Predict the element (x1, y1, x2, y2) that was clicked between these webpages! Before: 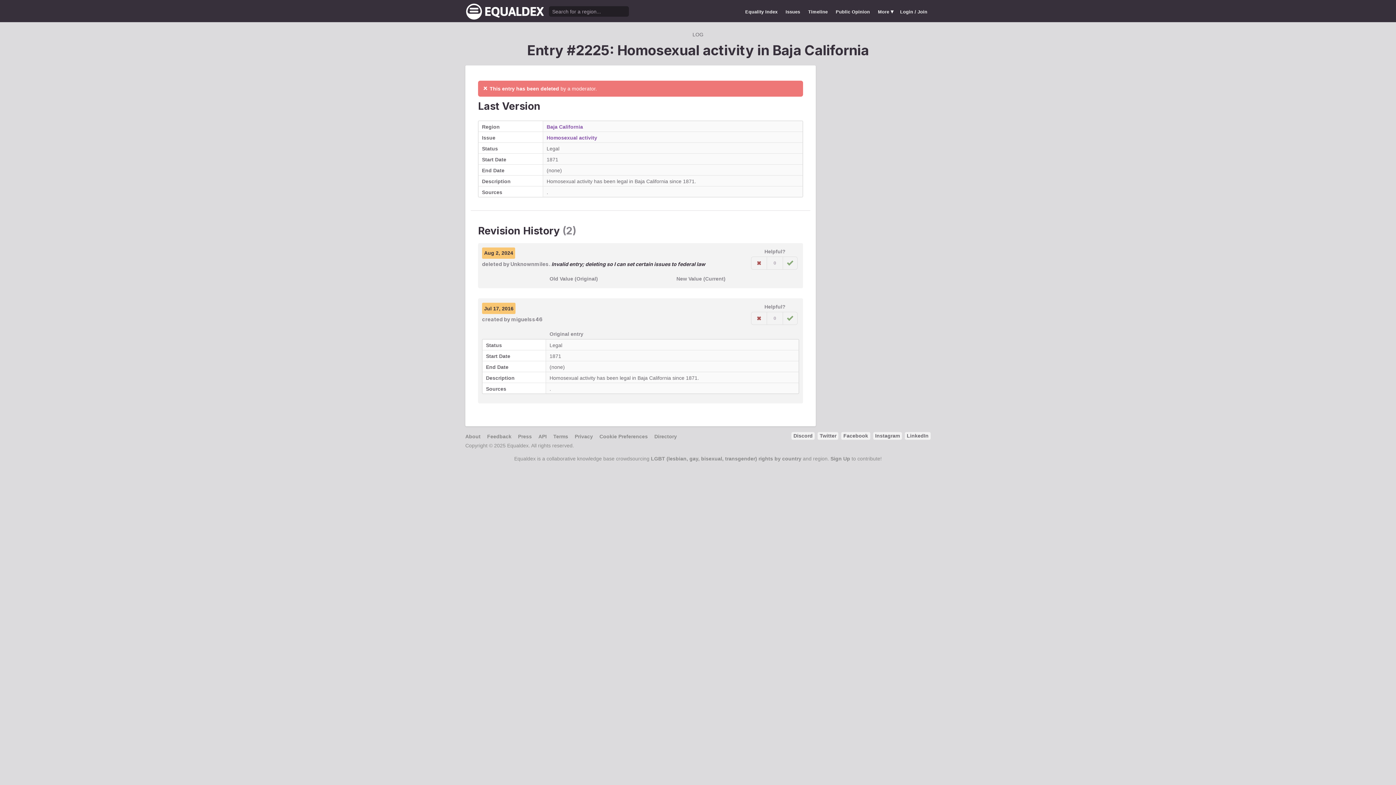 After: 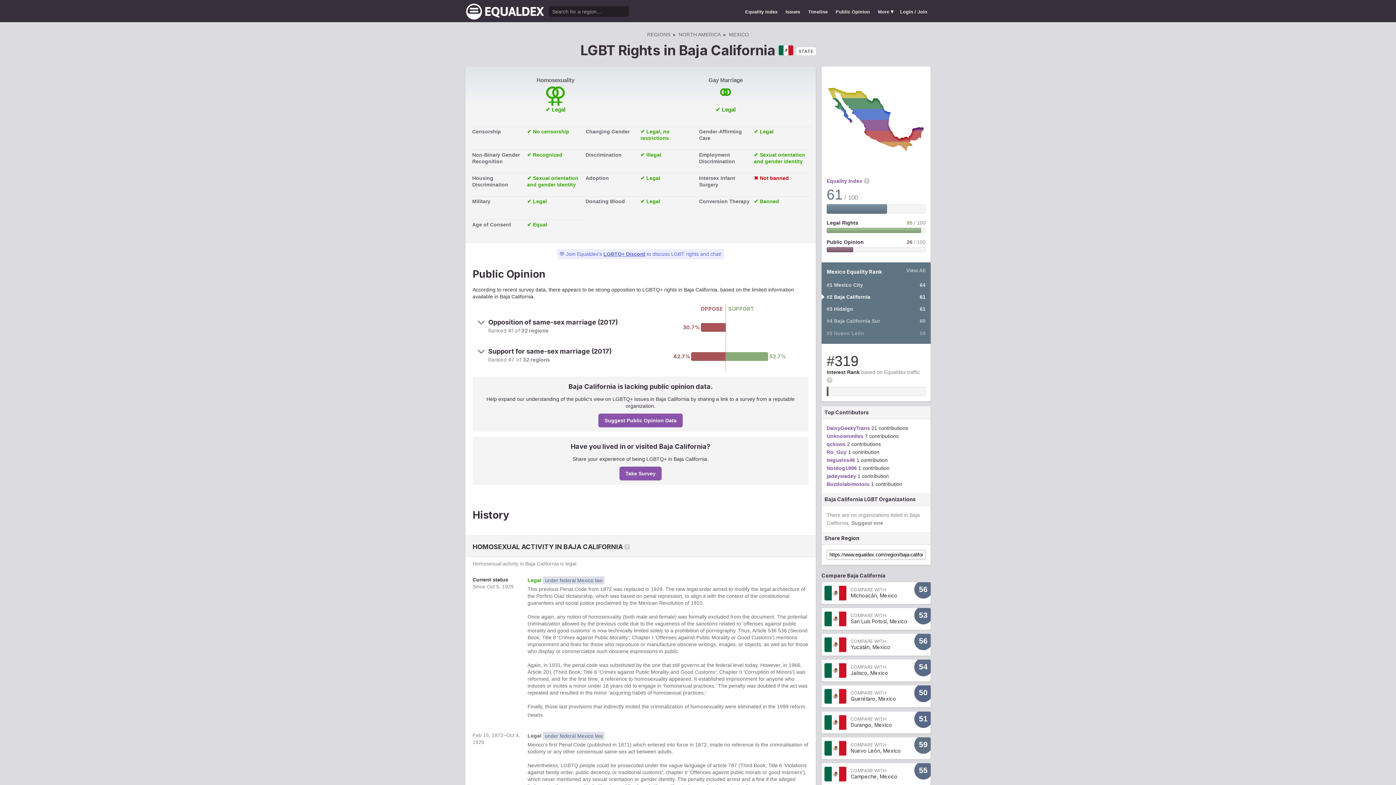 Action: label: Baja California bbox: (772, 41, 869, 58)